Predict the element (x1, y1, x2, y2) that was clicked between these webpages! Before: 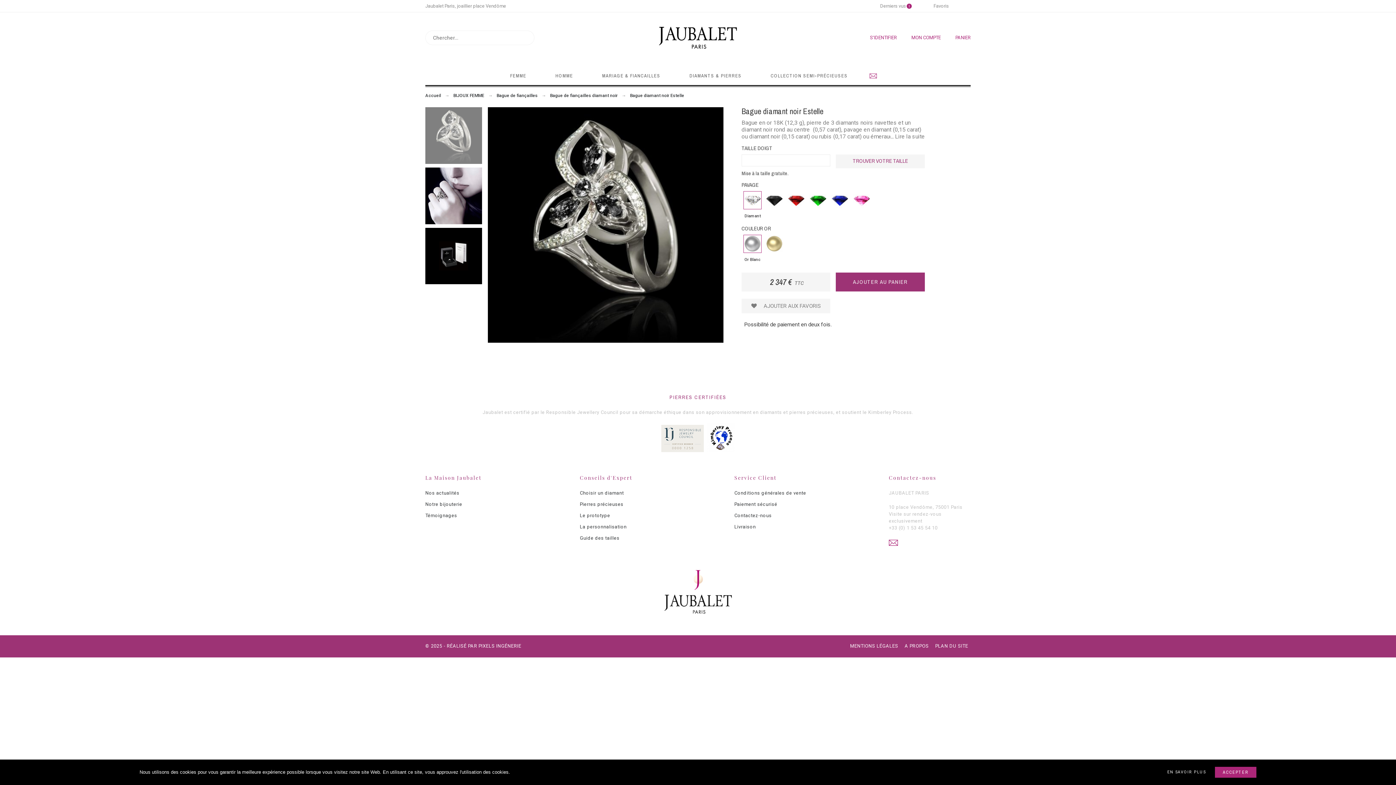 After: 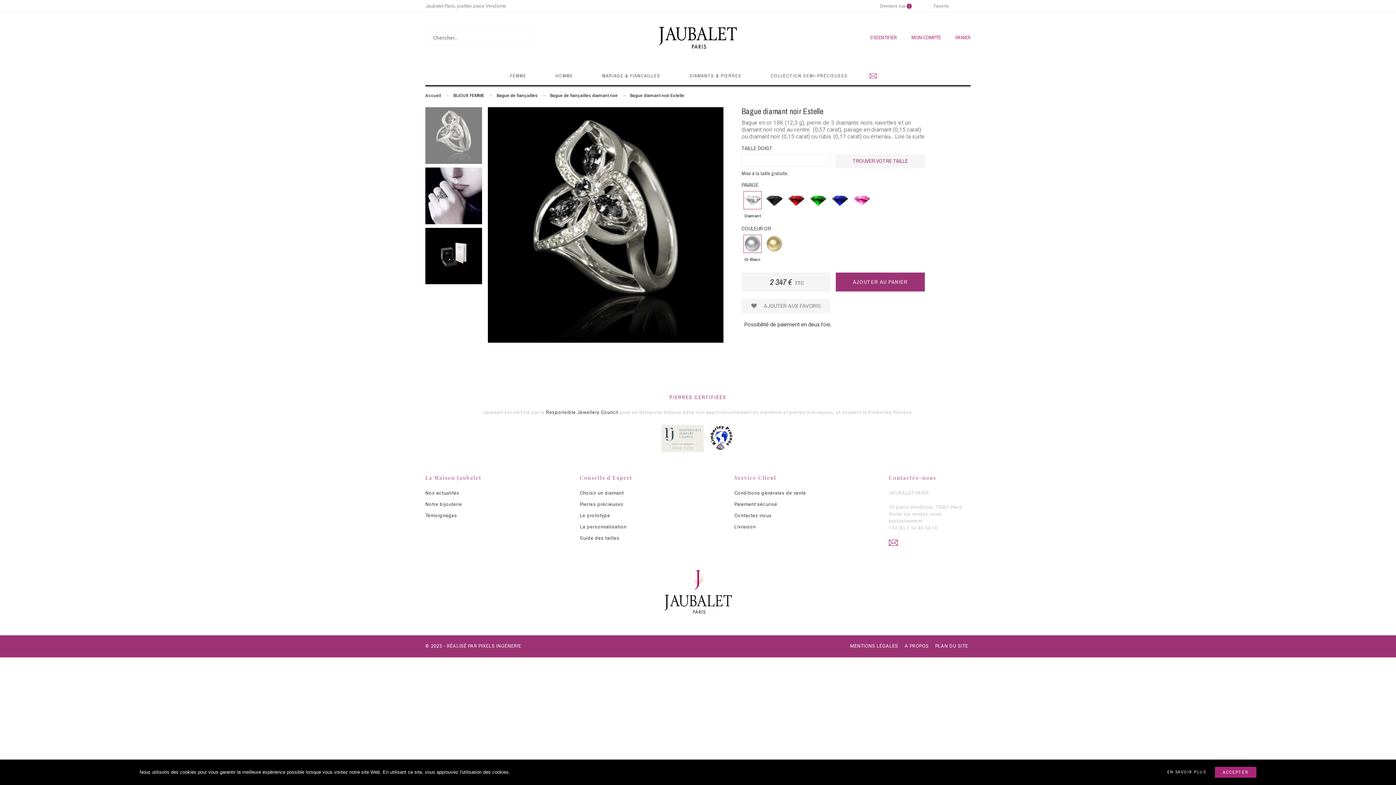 Action: bbox: (546, 409, 618, 415) label: Responsible Jewellery Council